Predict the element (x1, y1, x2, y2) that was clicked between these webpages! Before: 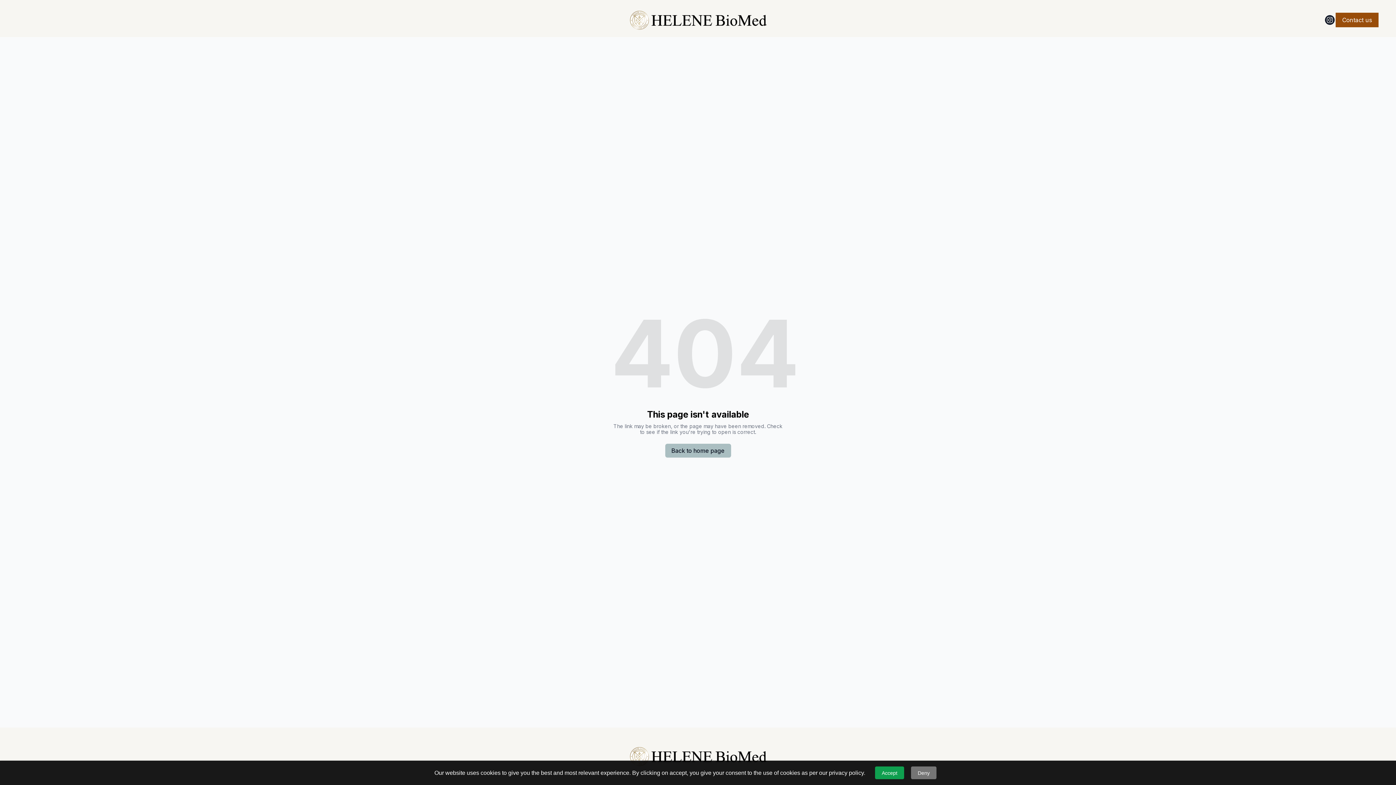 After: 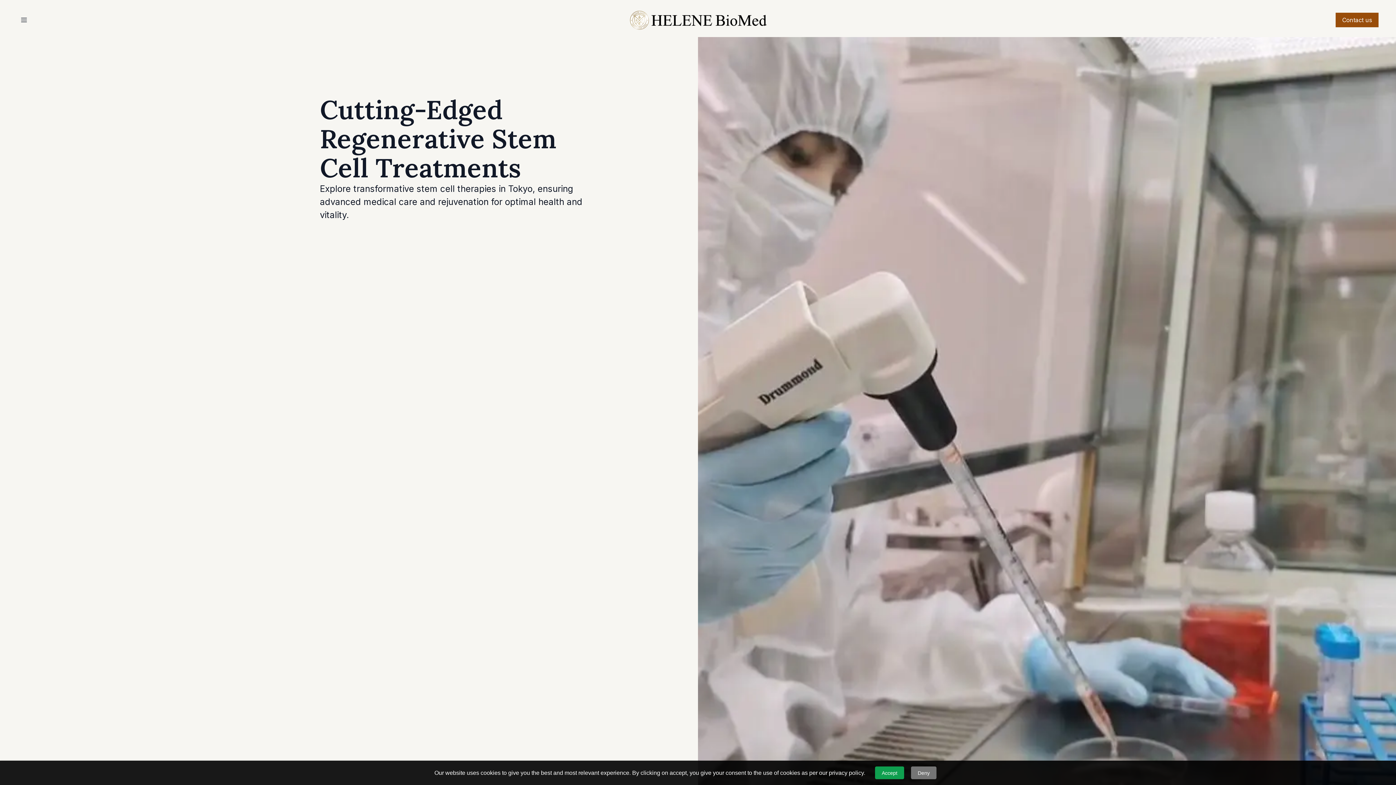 Action: bbox: (626, 745, 769, 768)